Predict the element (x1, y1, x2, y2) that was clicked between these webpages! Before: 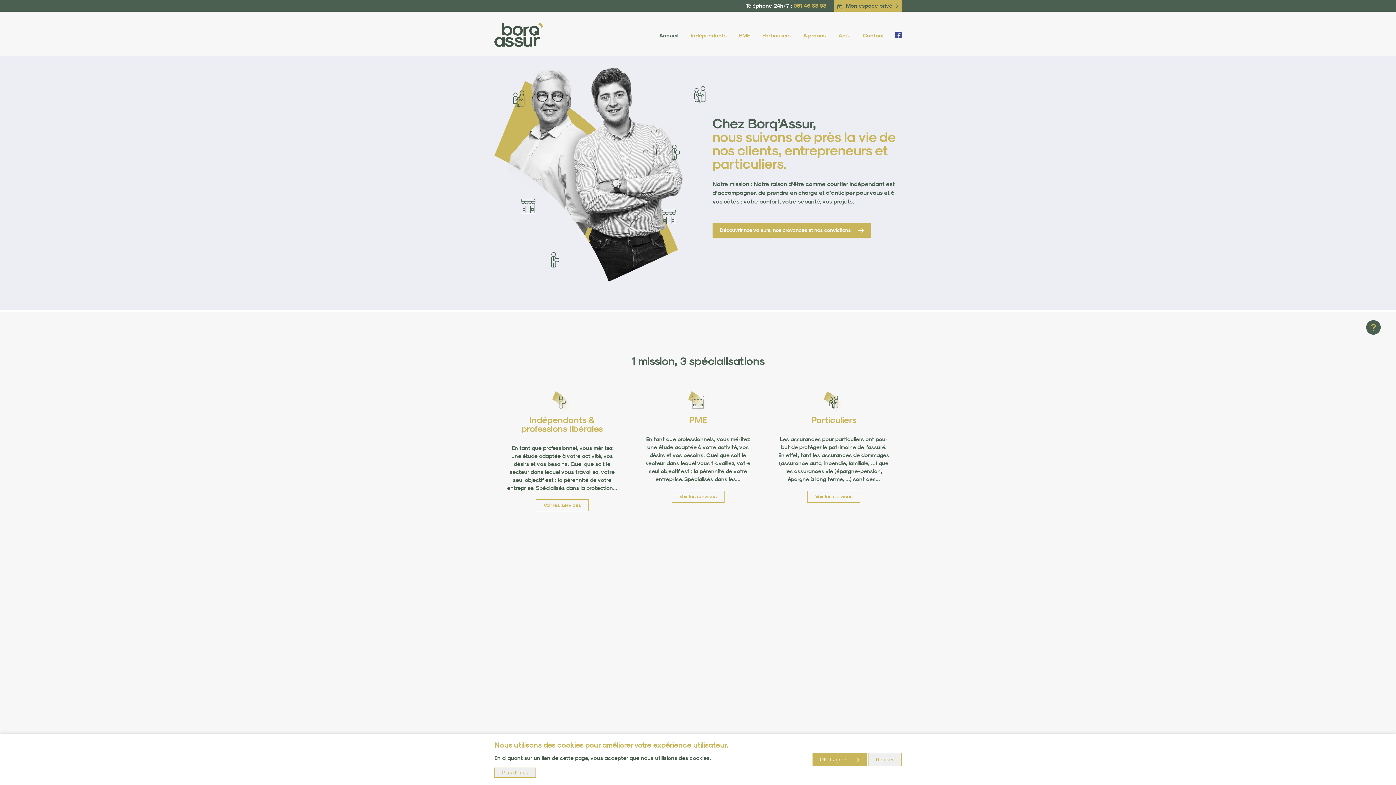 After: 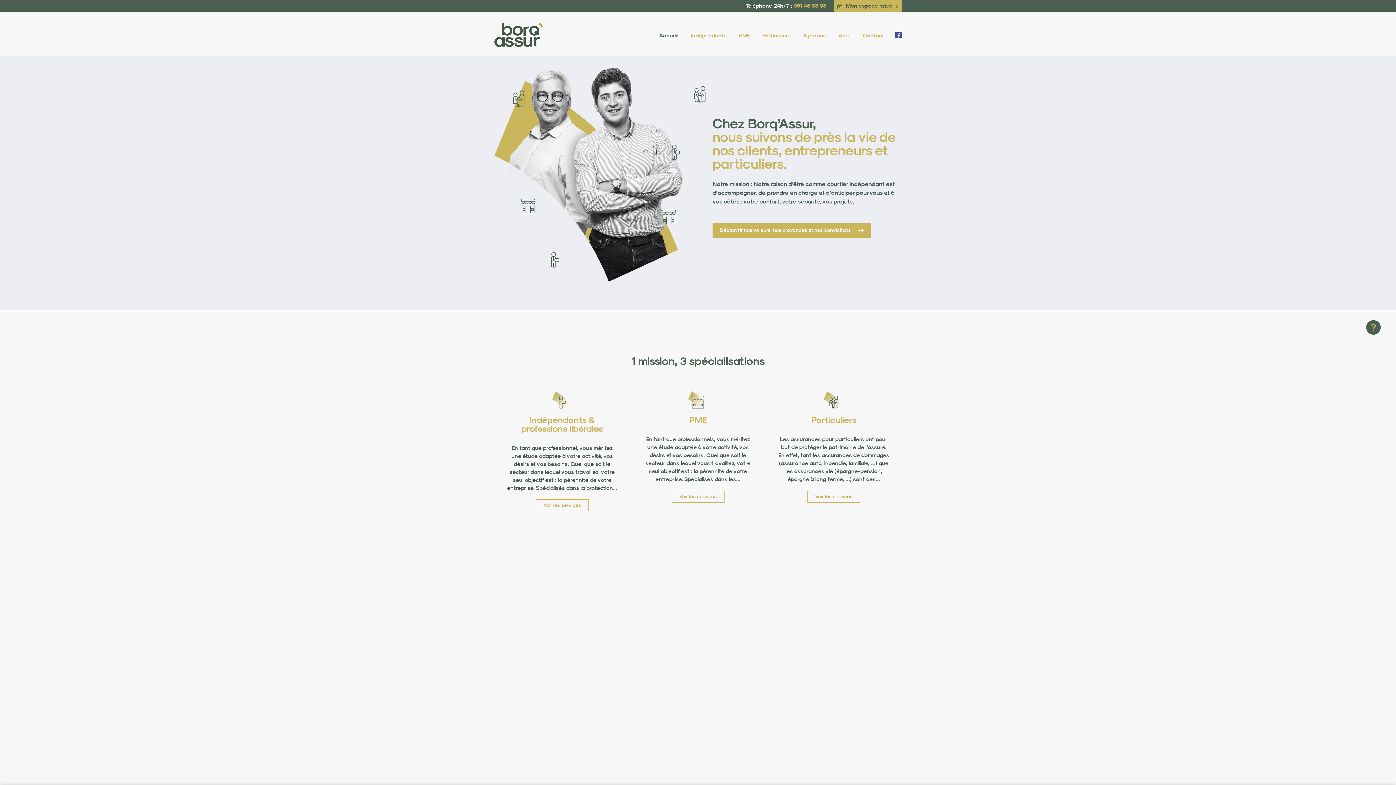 Action: bbox: (868, 753, 901, 766) label: Refuser